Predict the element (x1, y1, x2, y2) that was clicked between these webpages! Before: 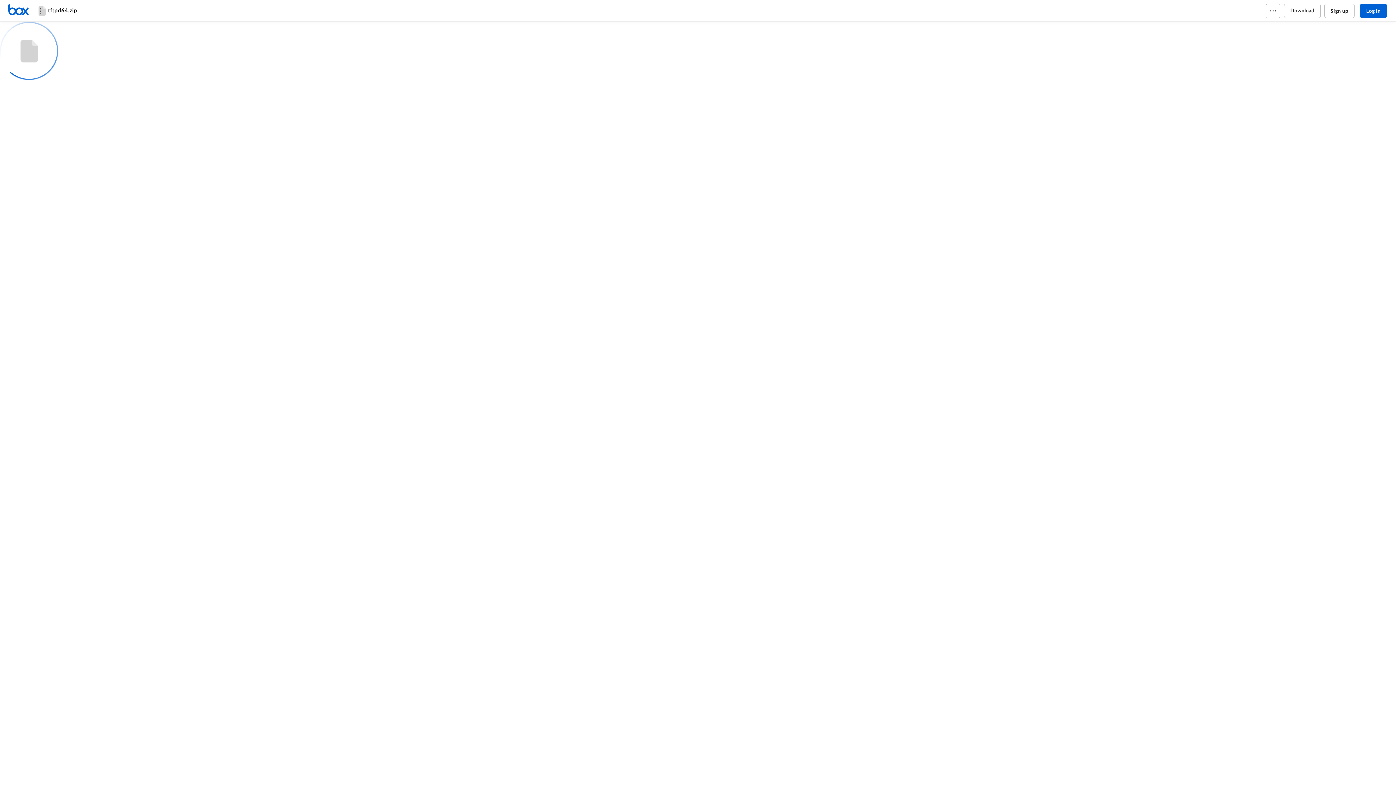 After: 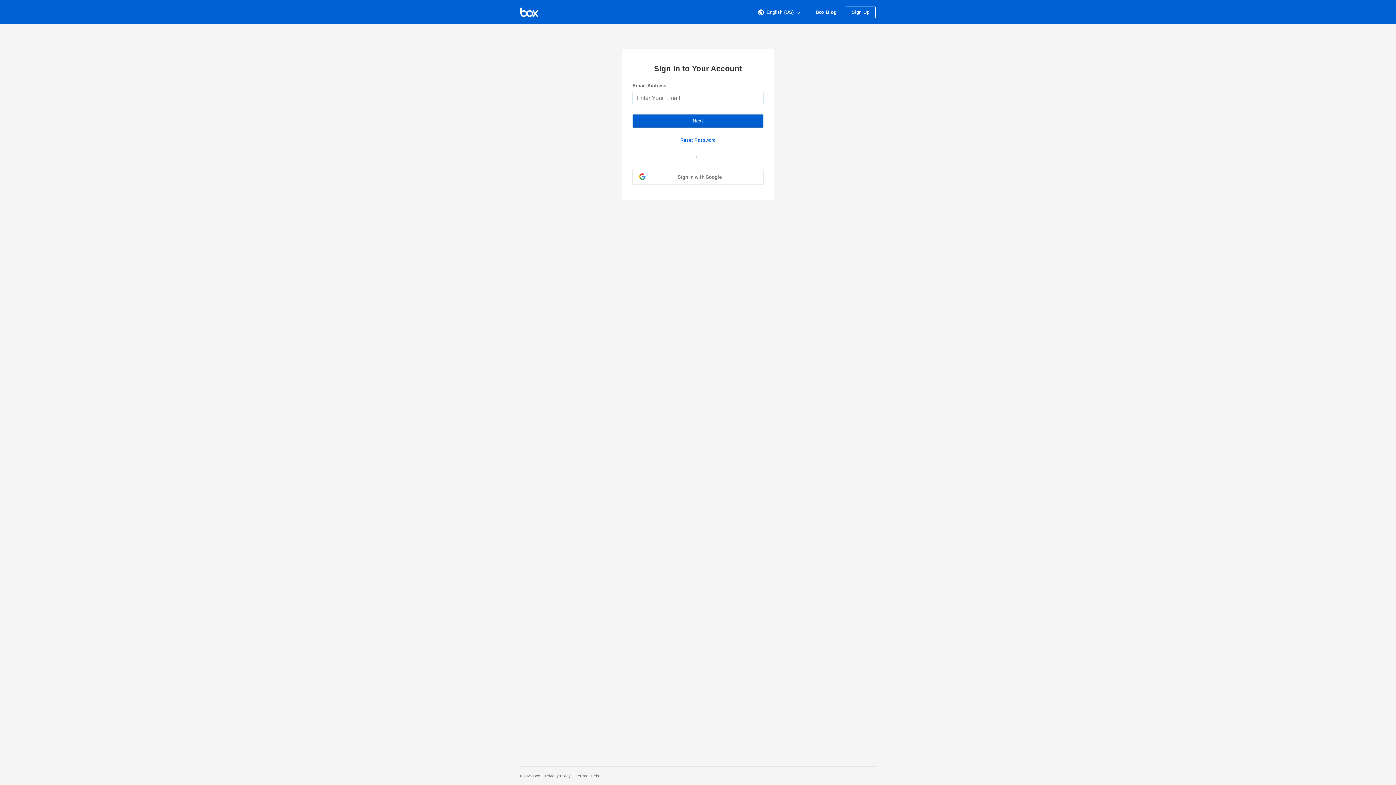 Action: bbox: (1360, 3, 1387, 18) label: Log in